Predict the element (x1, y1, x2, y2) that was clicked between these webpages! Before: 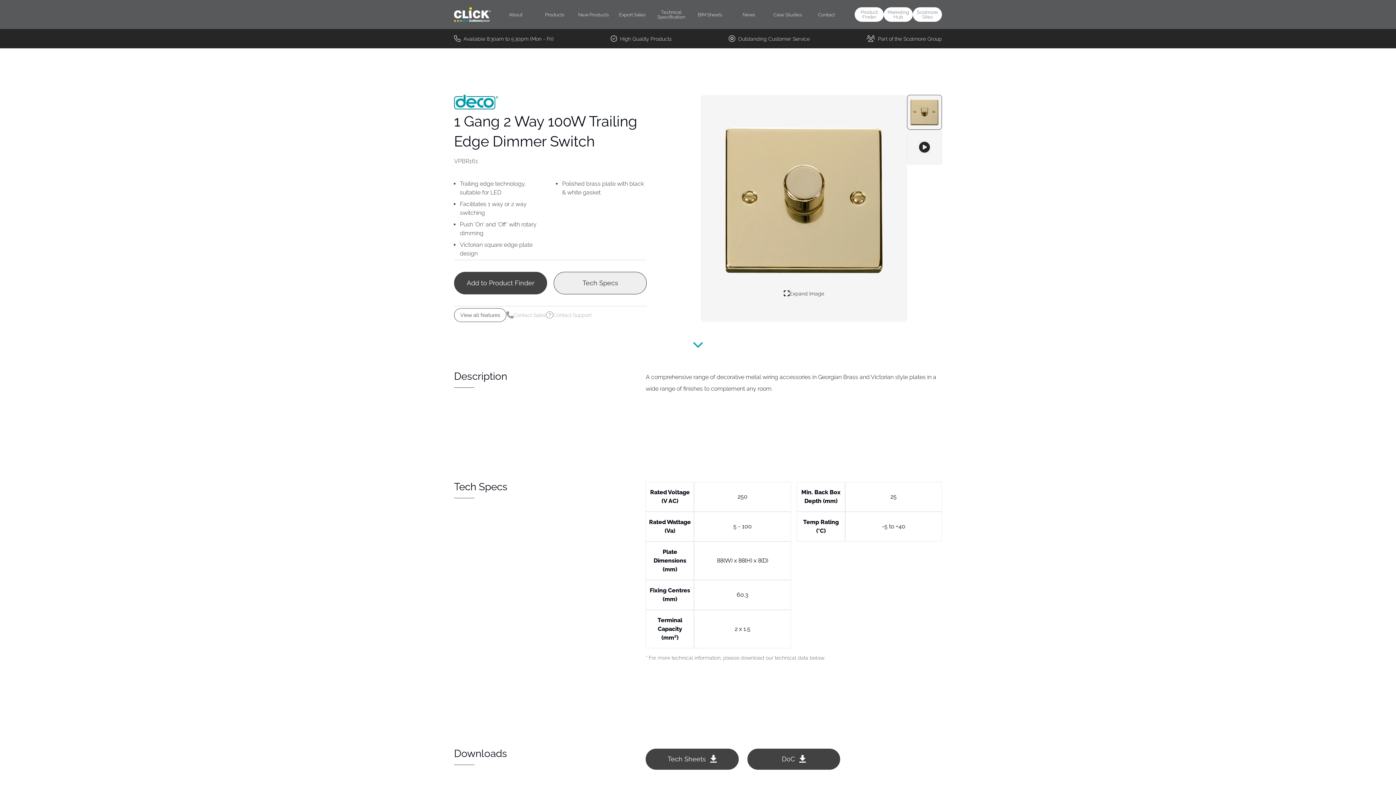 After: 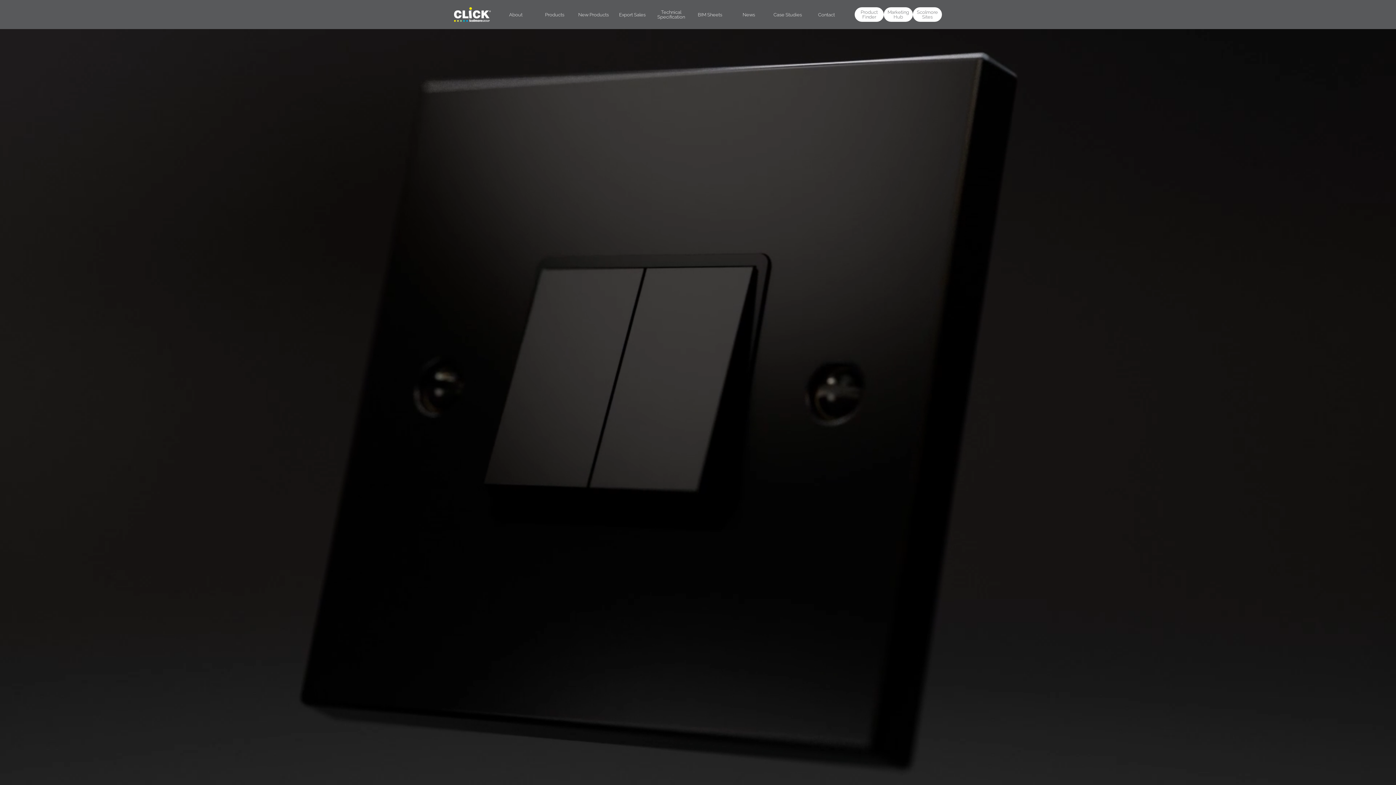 Action: bbox: (454, 308, 506, 322) label: View all features